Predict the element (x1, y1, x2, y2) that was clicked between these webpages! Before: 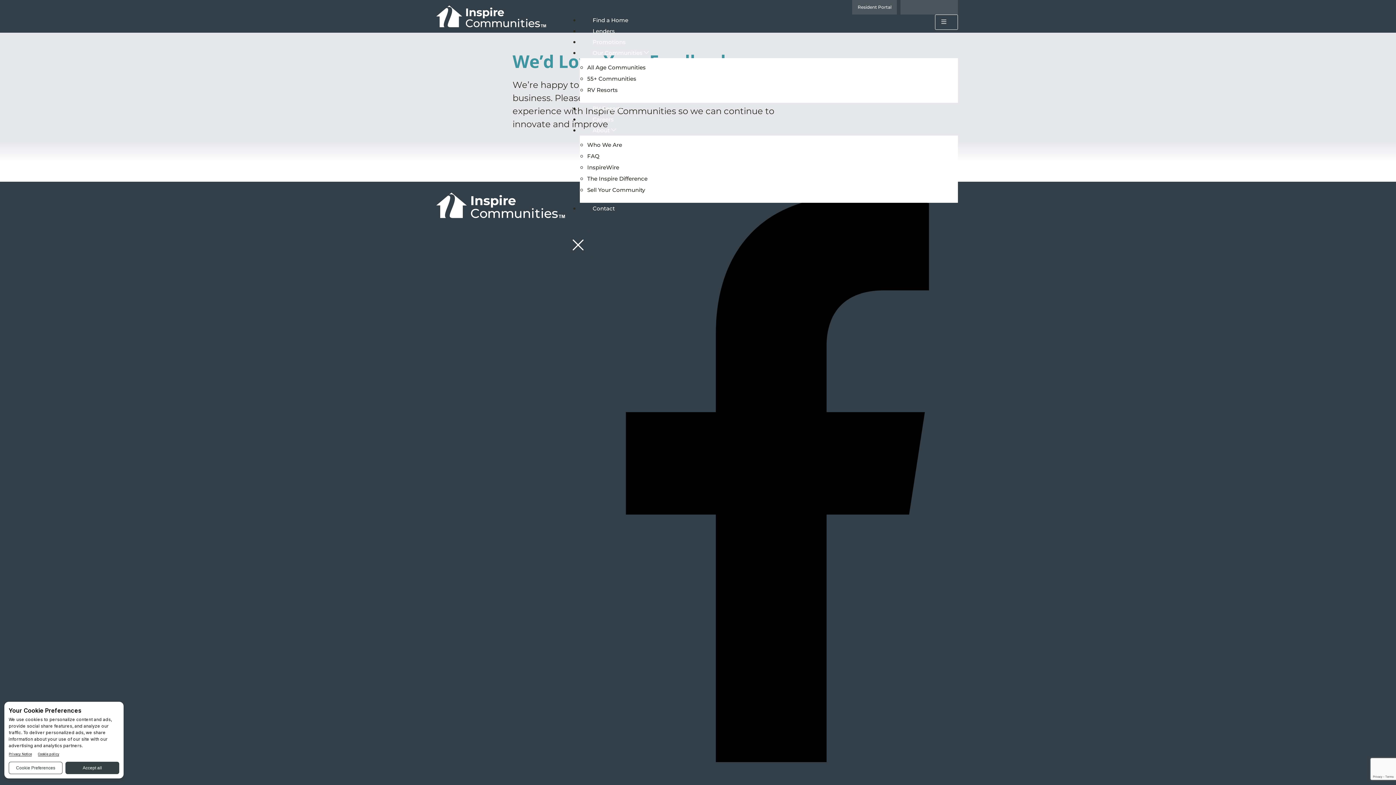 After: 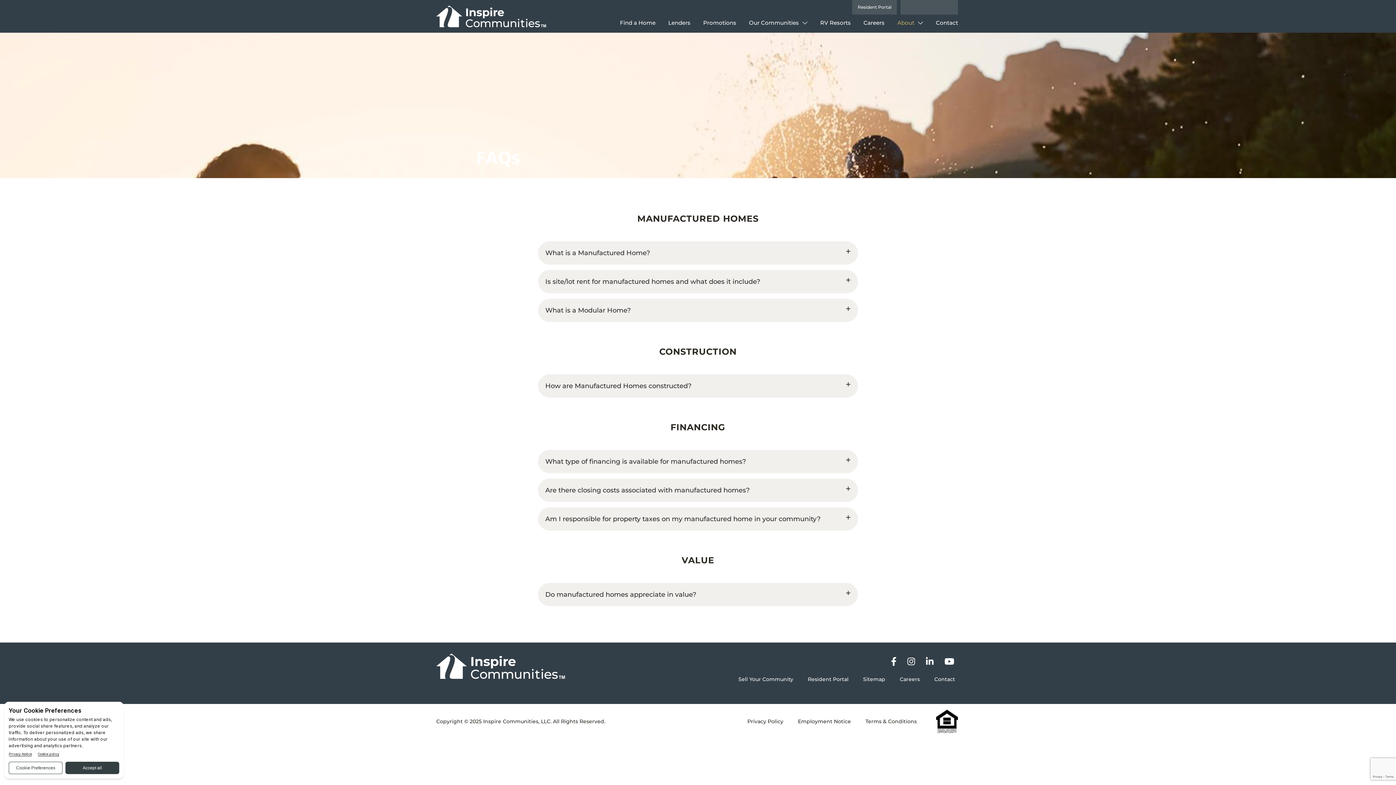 Action: label: FAQ bbox: (587, 152, 599, 159)